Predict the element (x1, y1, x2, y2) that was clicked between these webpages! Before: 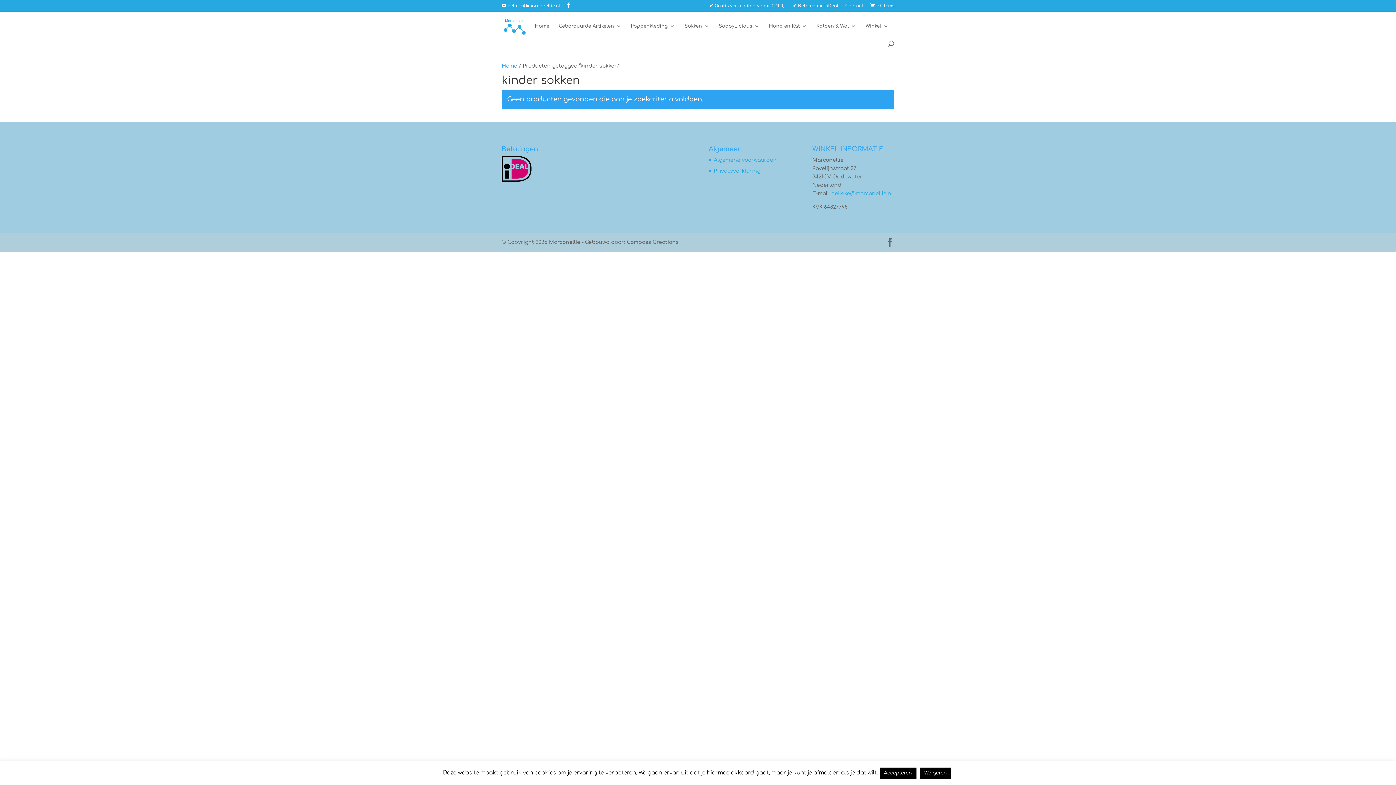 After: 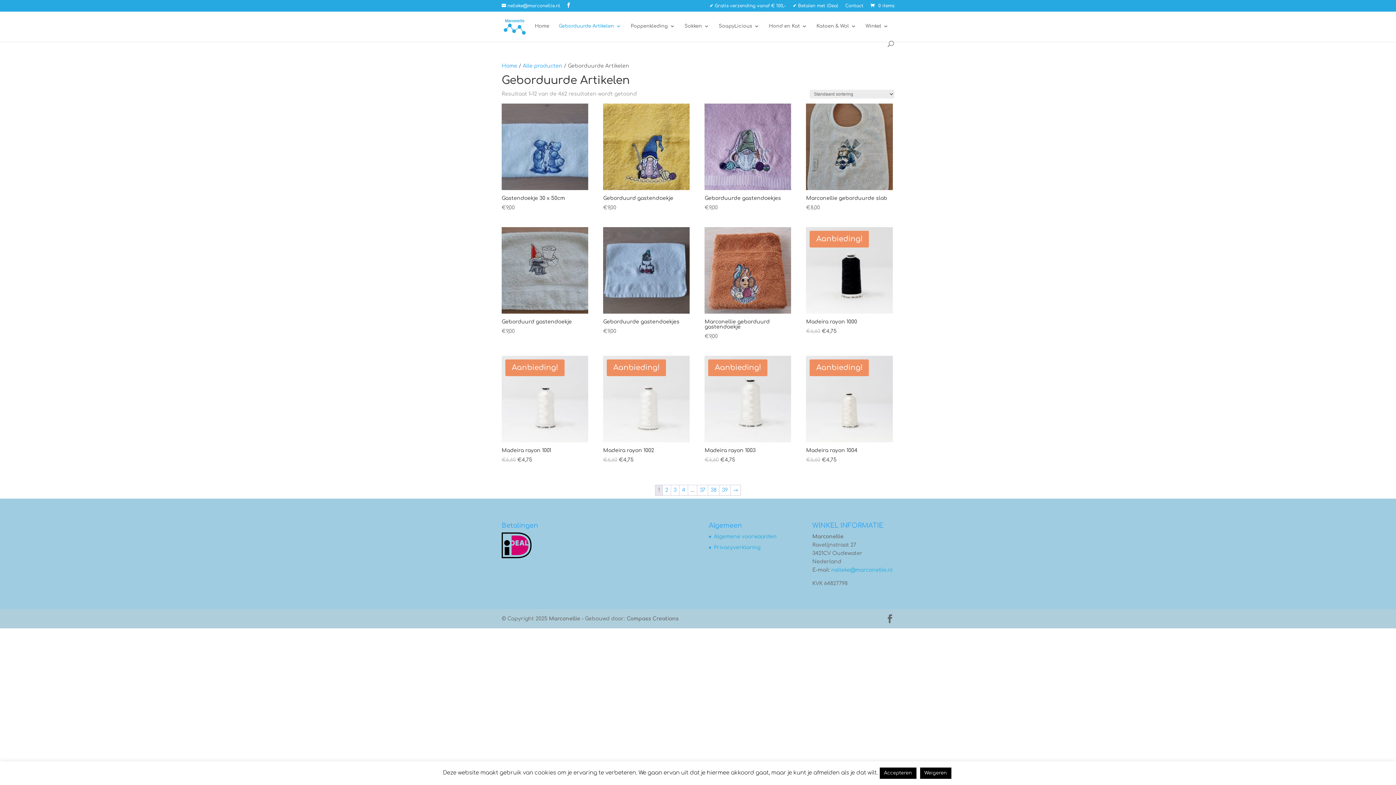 Action: label: Geborduurde Artikelen bbox: (558, 23, 621, 40)